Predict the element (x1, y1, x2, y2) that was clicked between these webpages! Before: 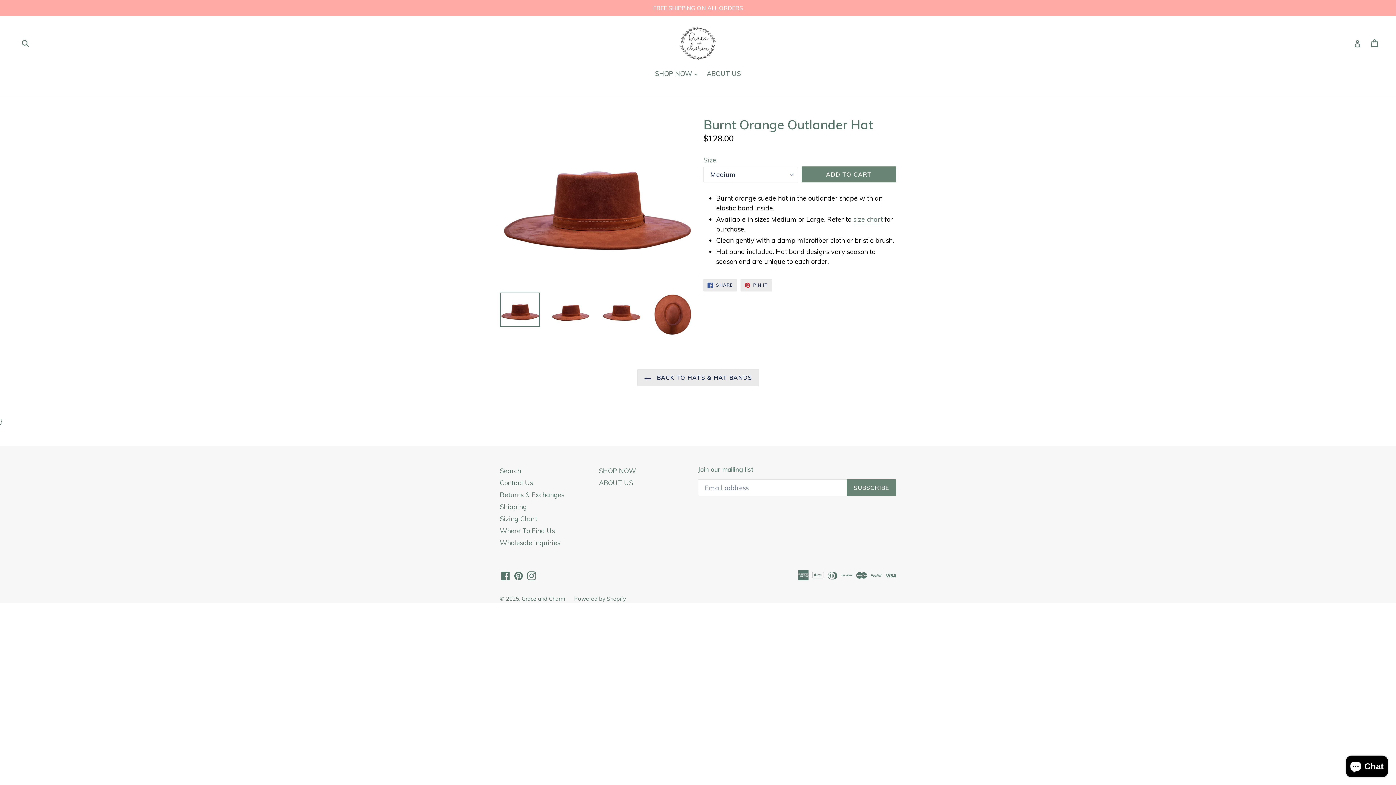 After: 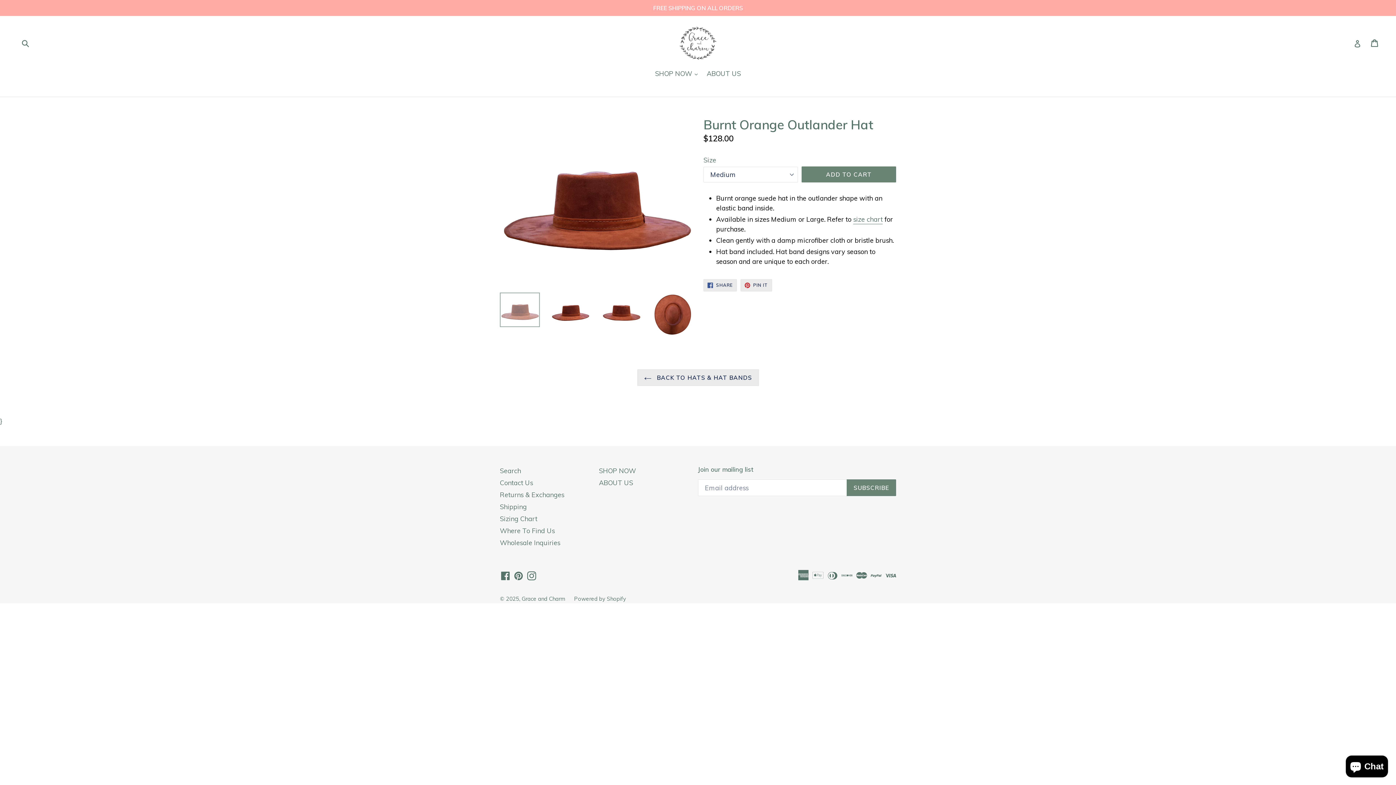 Action: bbox: (500, 292, 540, 327)